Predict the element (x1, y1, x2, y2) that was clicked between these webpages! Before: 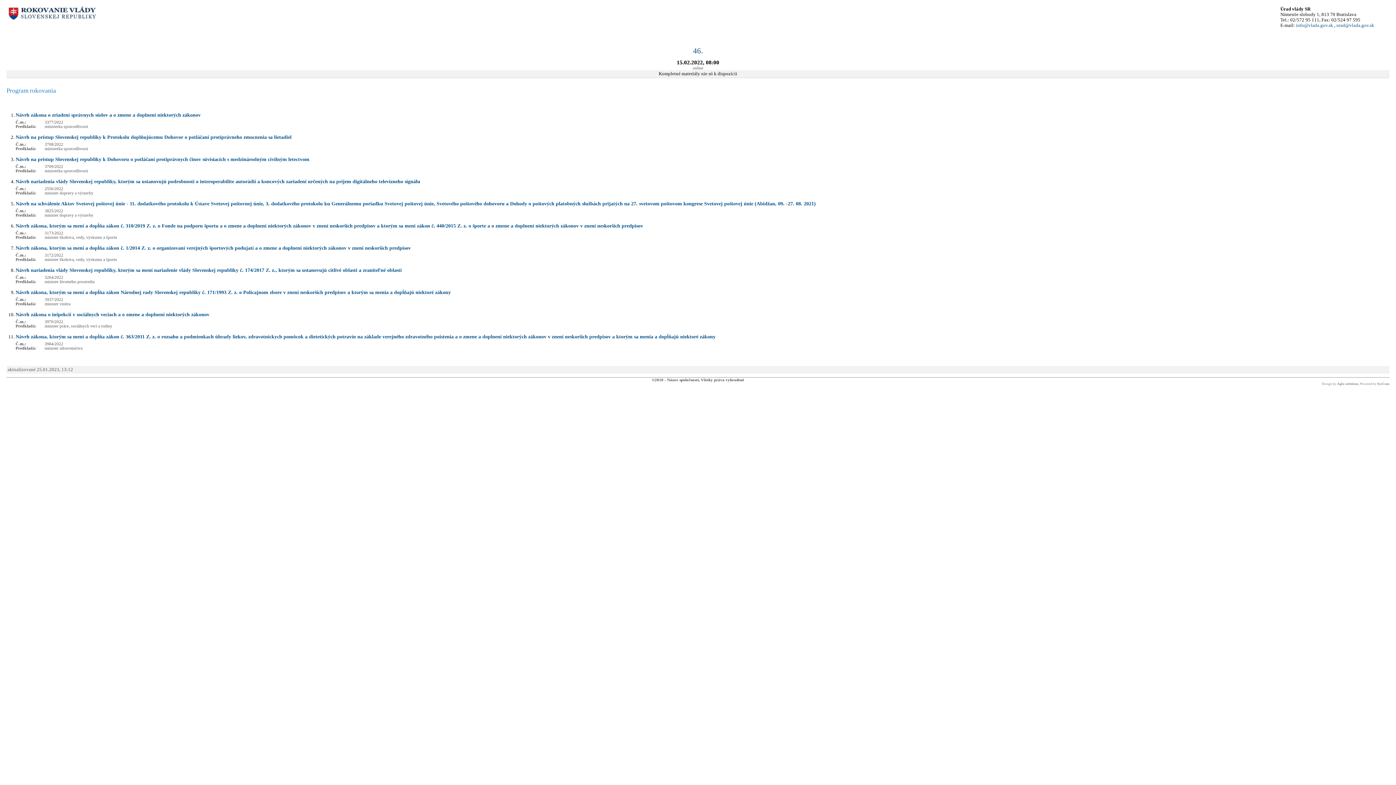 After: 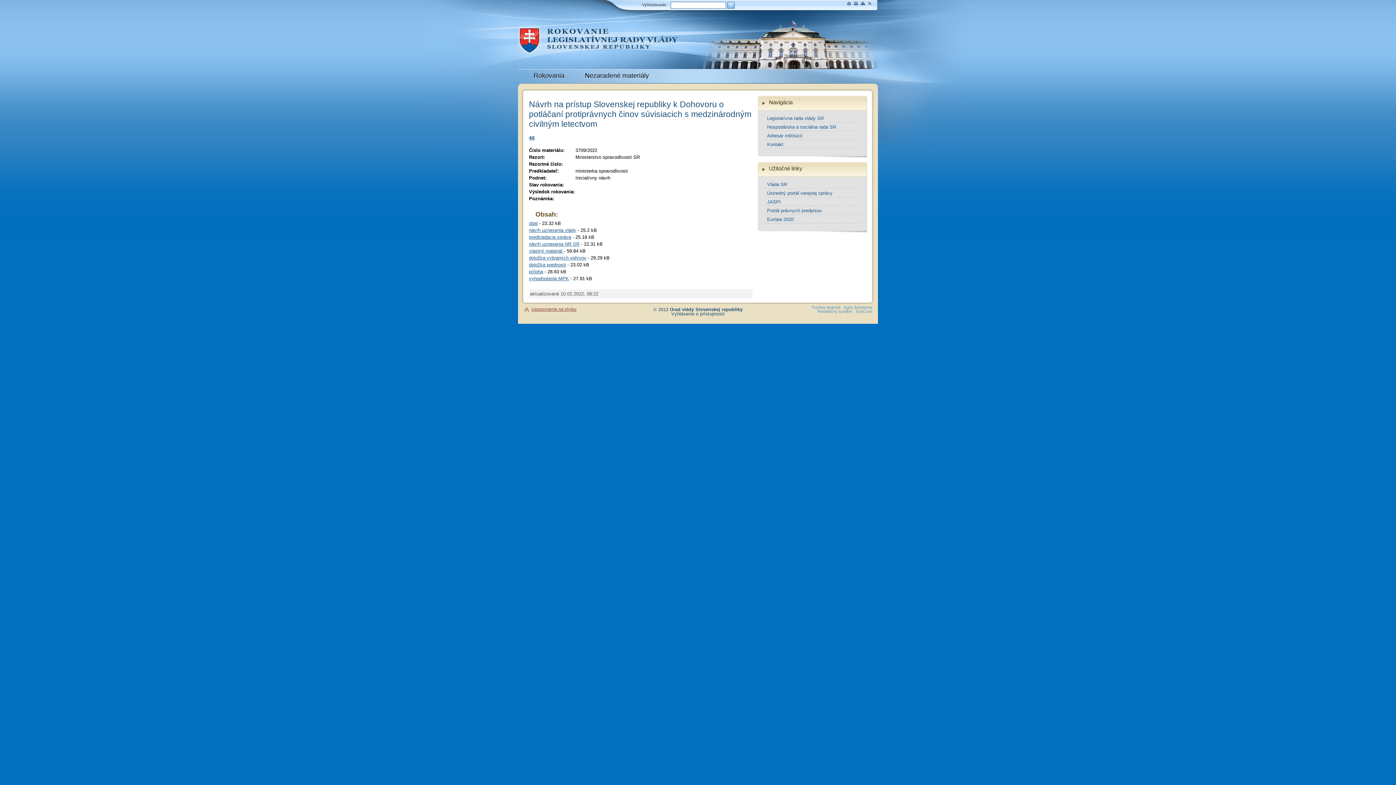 Action: bbox: (15, 156, 309, 162) label: Návrh na prístup Slovenskej republiky k Dohovoru o potláčaní protiprávnych činov súvisiacich s medzinárodným civilným letectvom